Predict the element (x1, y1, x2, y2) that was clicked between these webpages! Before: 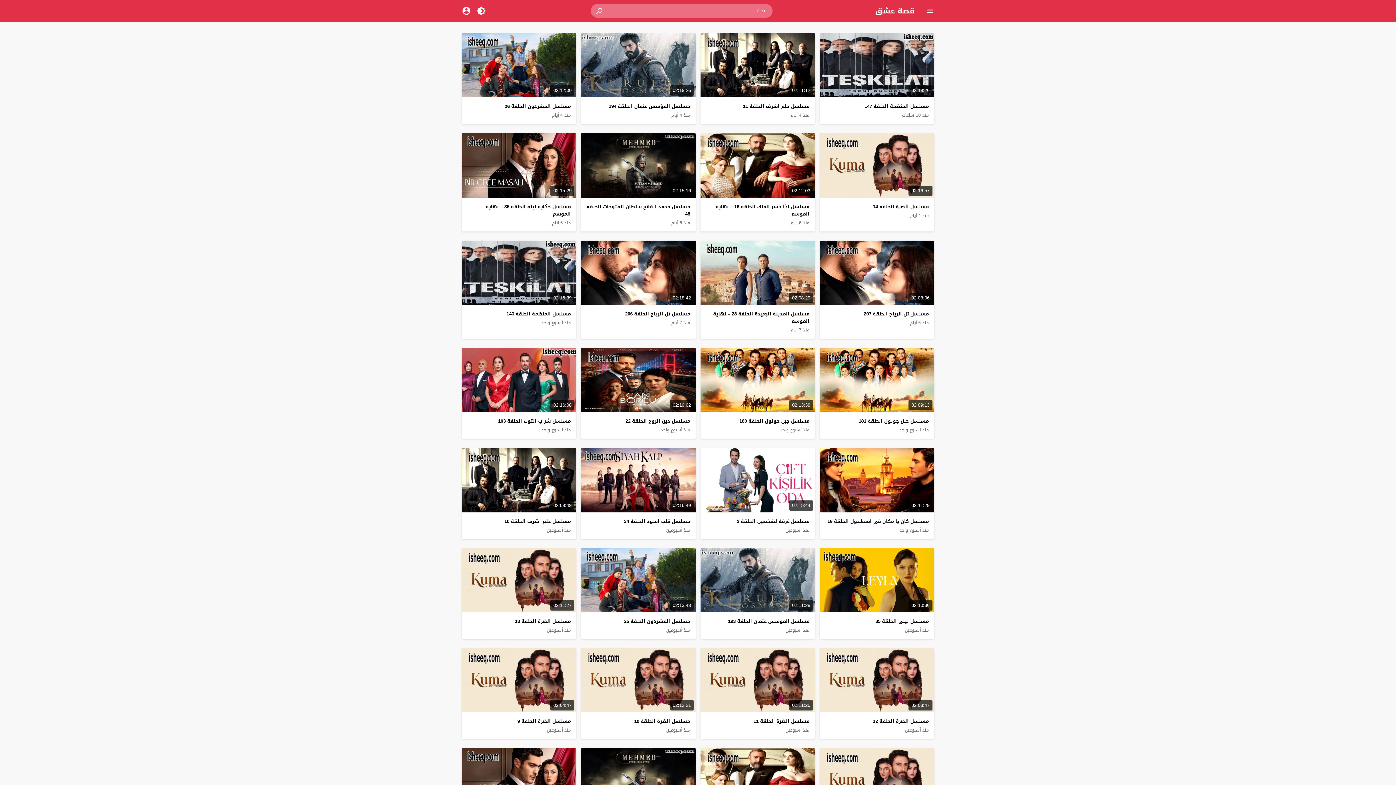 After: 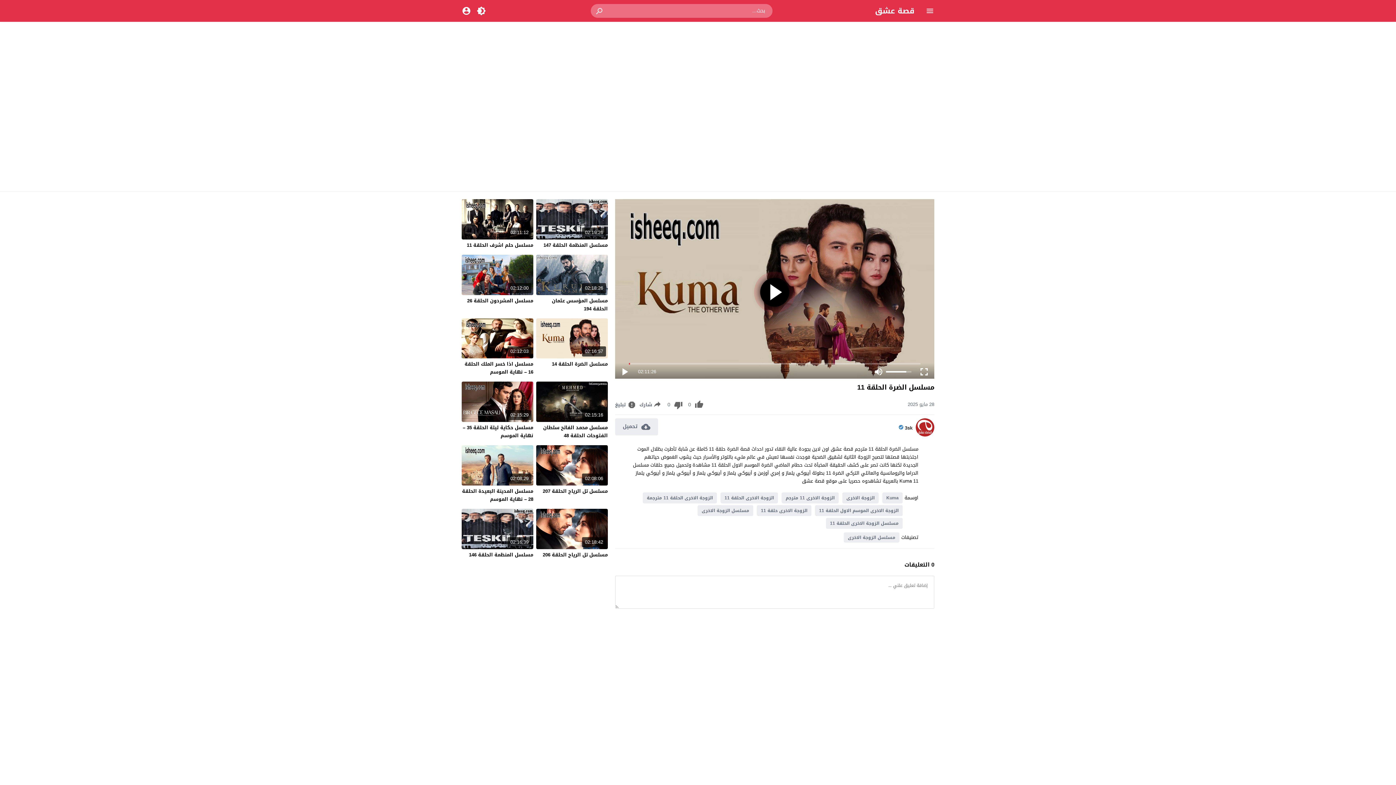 Action: label: منذ أسبوعين bbox: (785, 727, 809, 733)